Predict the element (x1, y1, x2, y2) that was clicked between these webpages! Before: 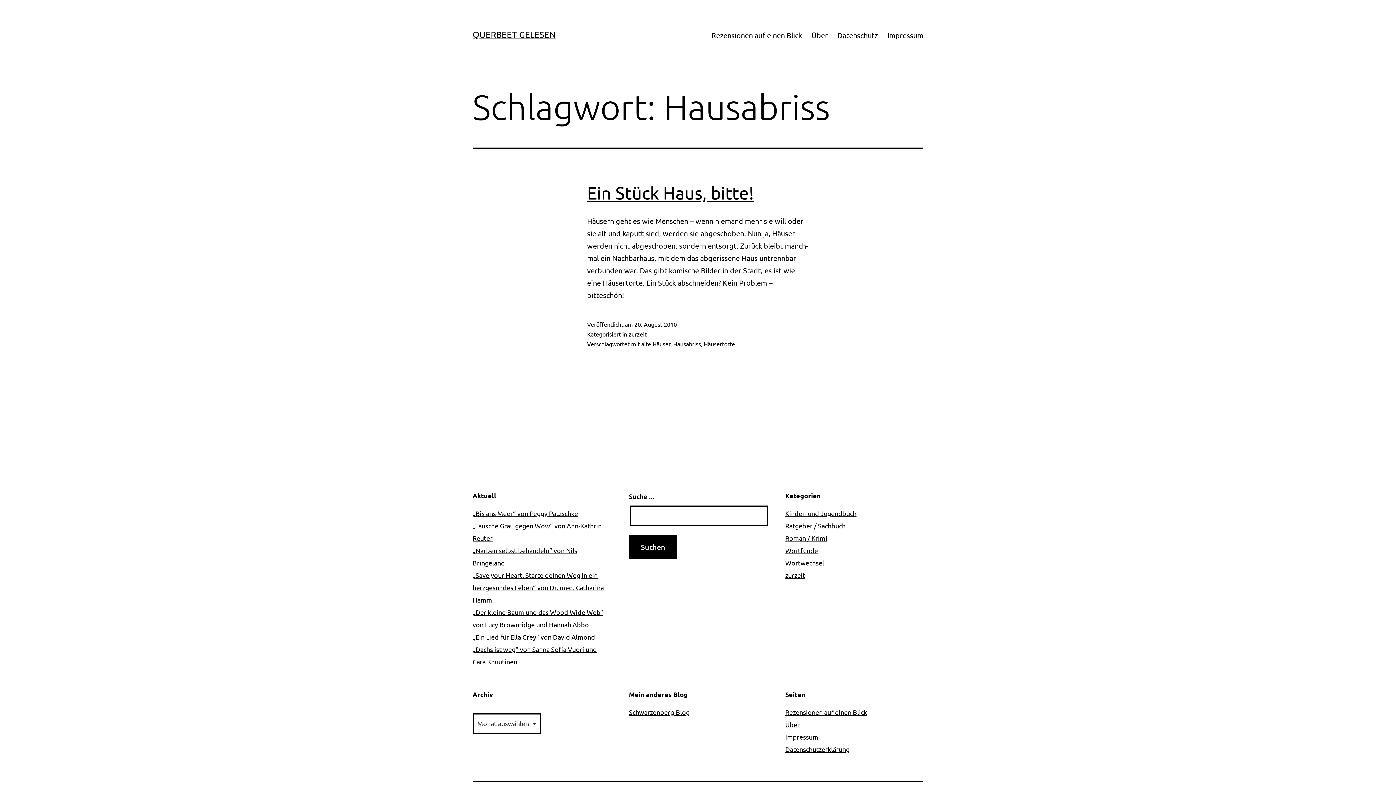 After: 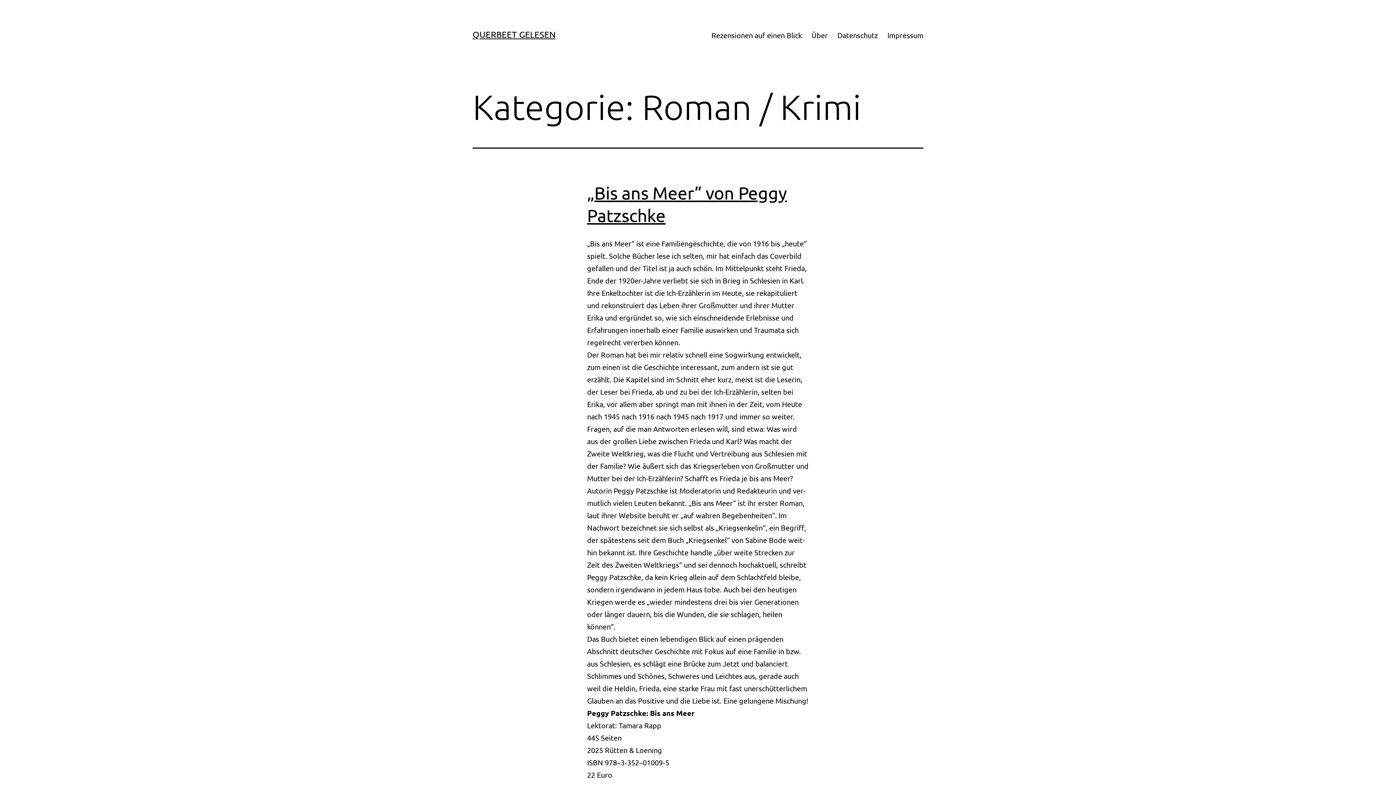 Action: label: Roman / Krimi bbox: (785, 534, 827, 542)